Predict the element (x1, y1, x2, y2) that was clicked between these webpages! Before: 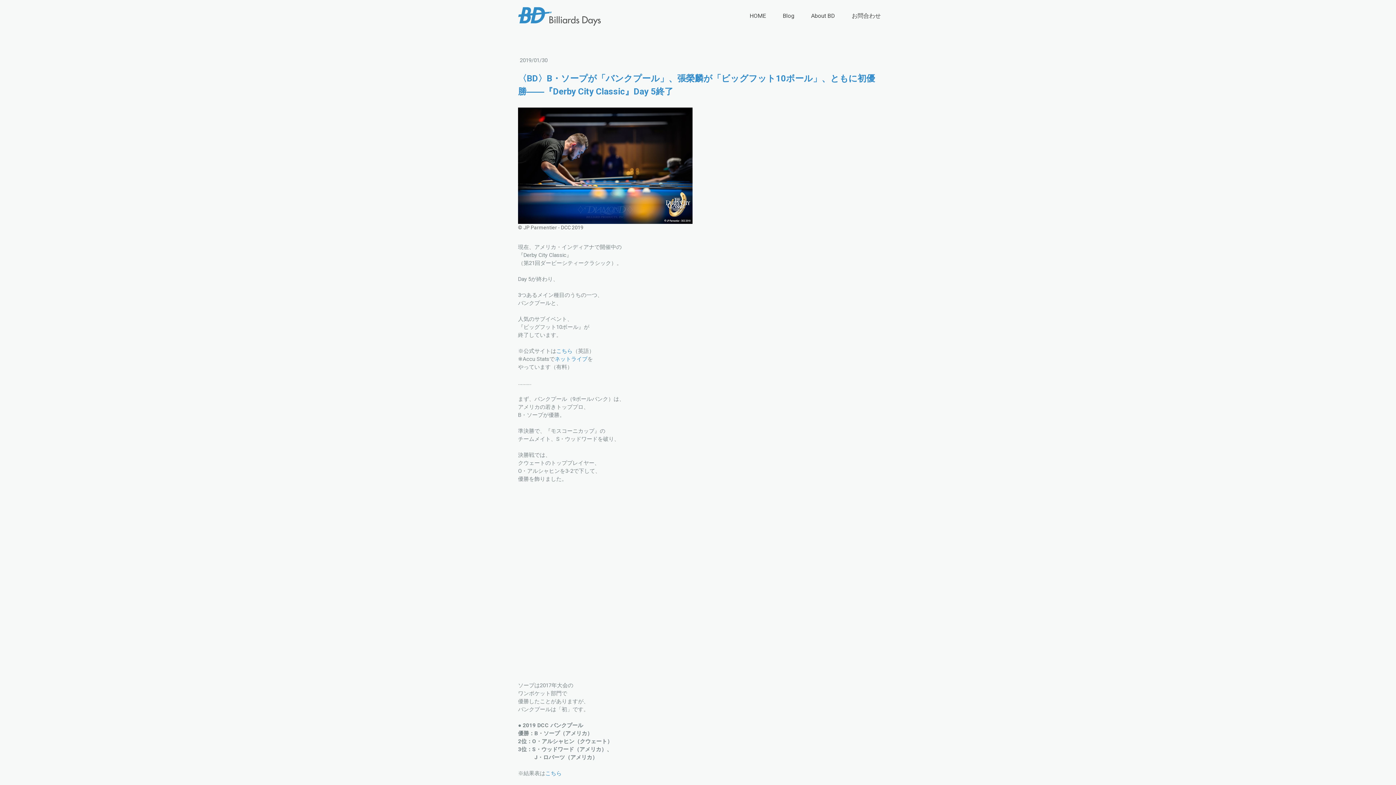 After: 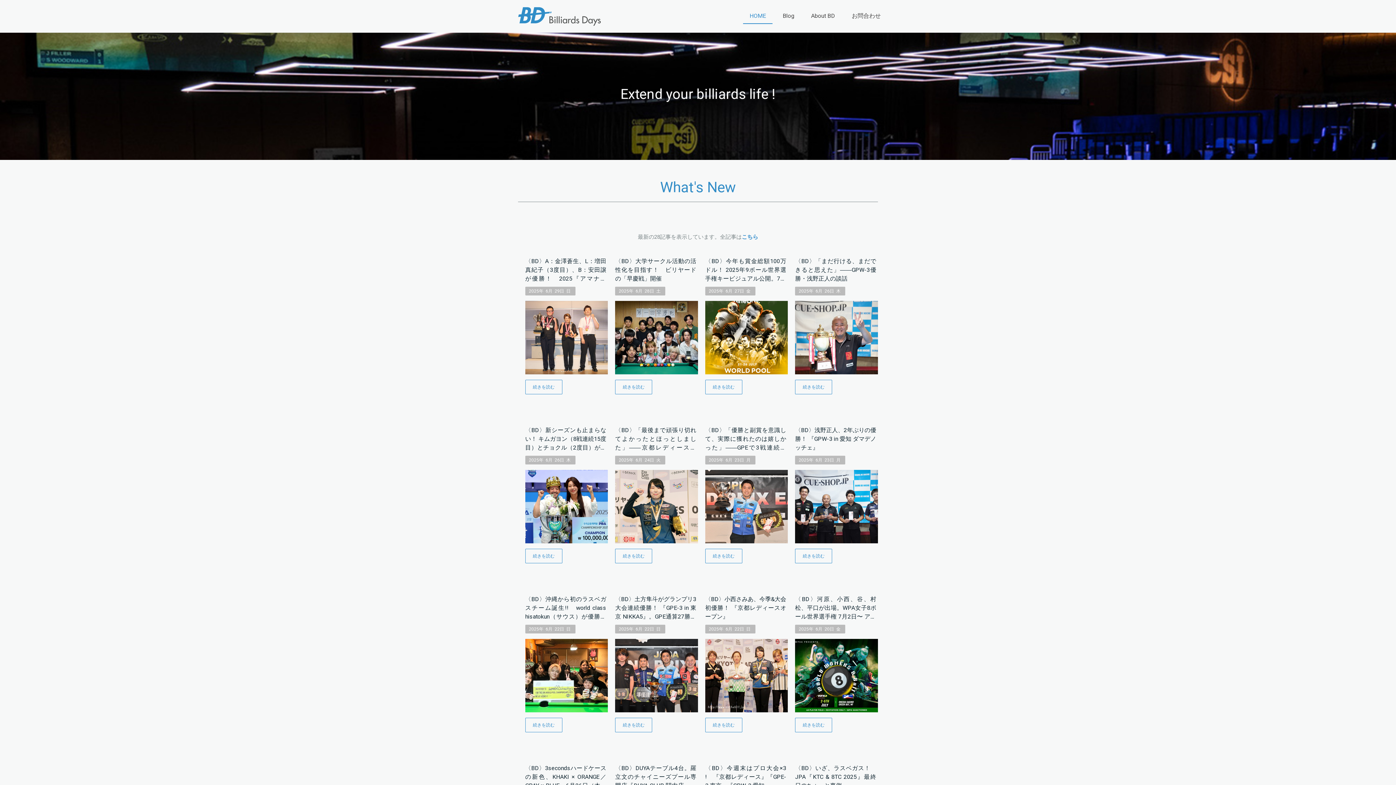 Action: bbox: (517, 6, 601, 26)